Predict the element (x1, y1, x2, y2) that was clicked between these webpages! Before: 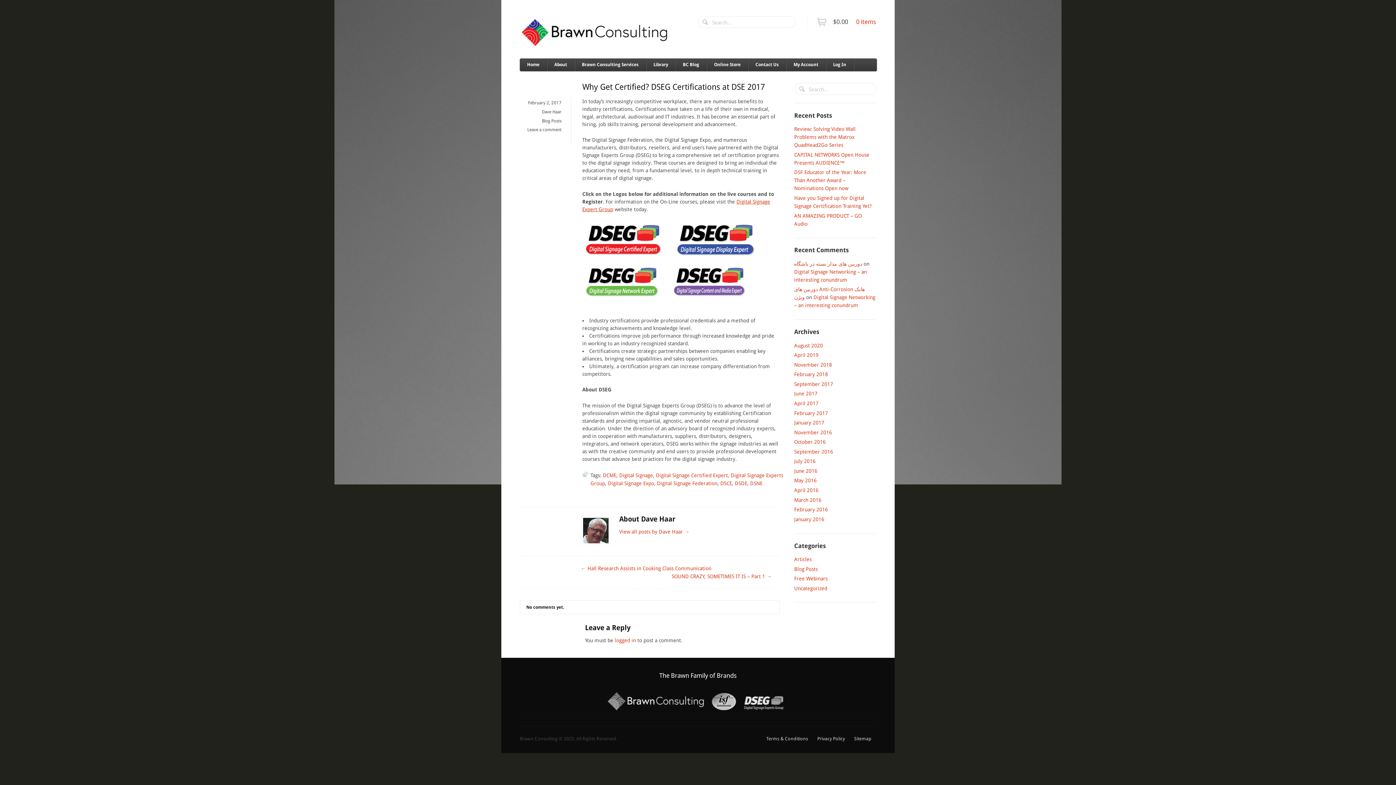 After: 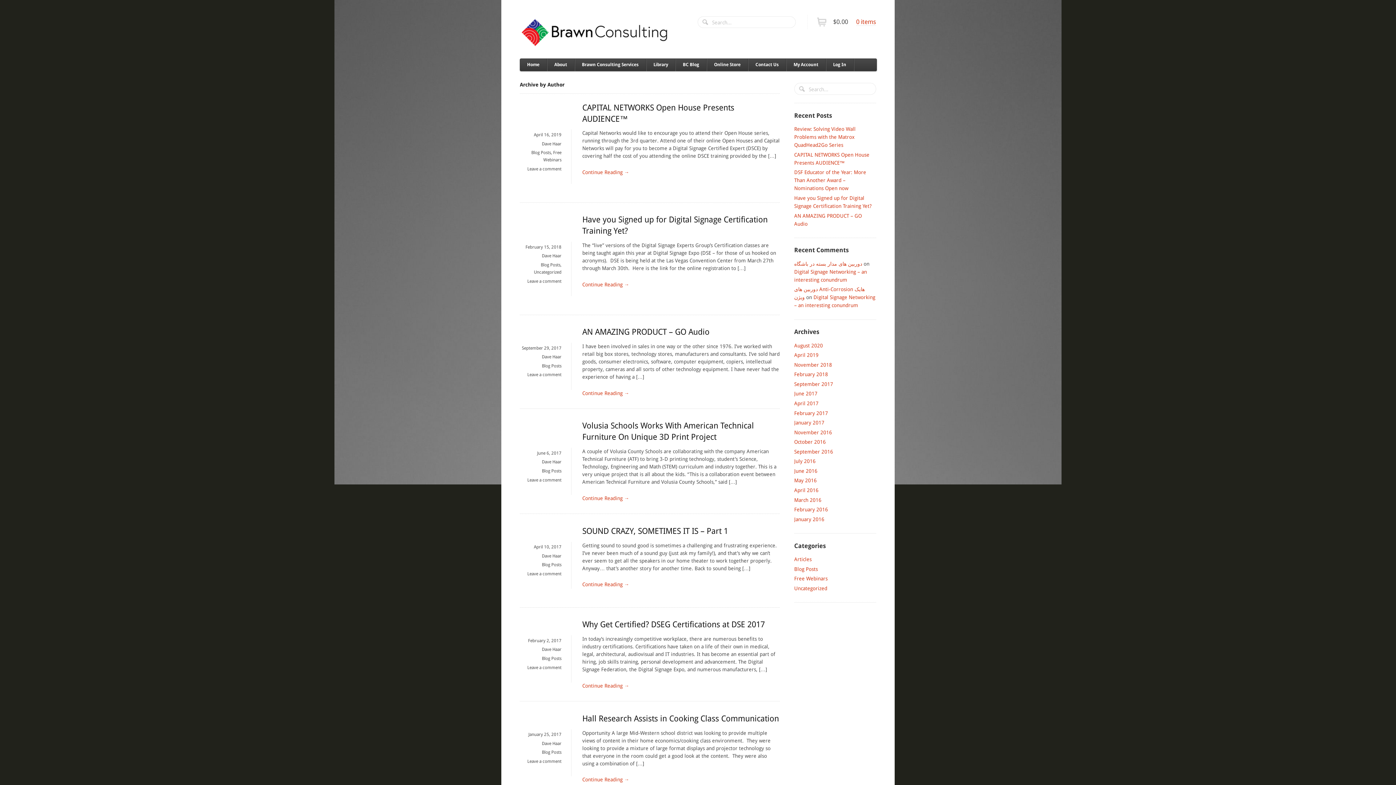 Action: bbox: (541, 109, 561, 114) label: Dave Haar